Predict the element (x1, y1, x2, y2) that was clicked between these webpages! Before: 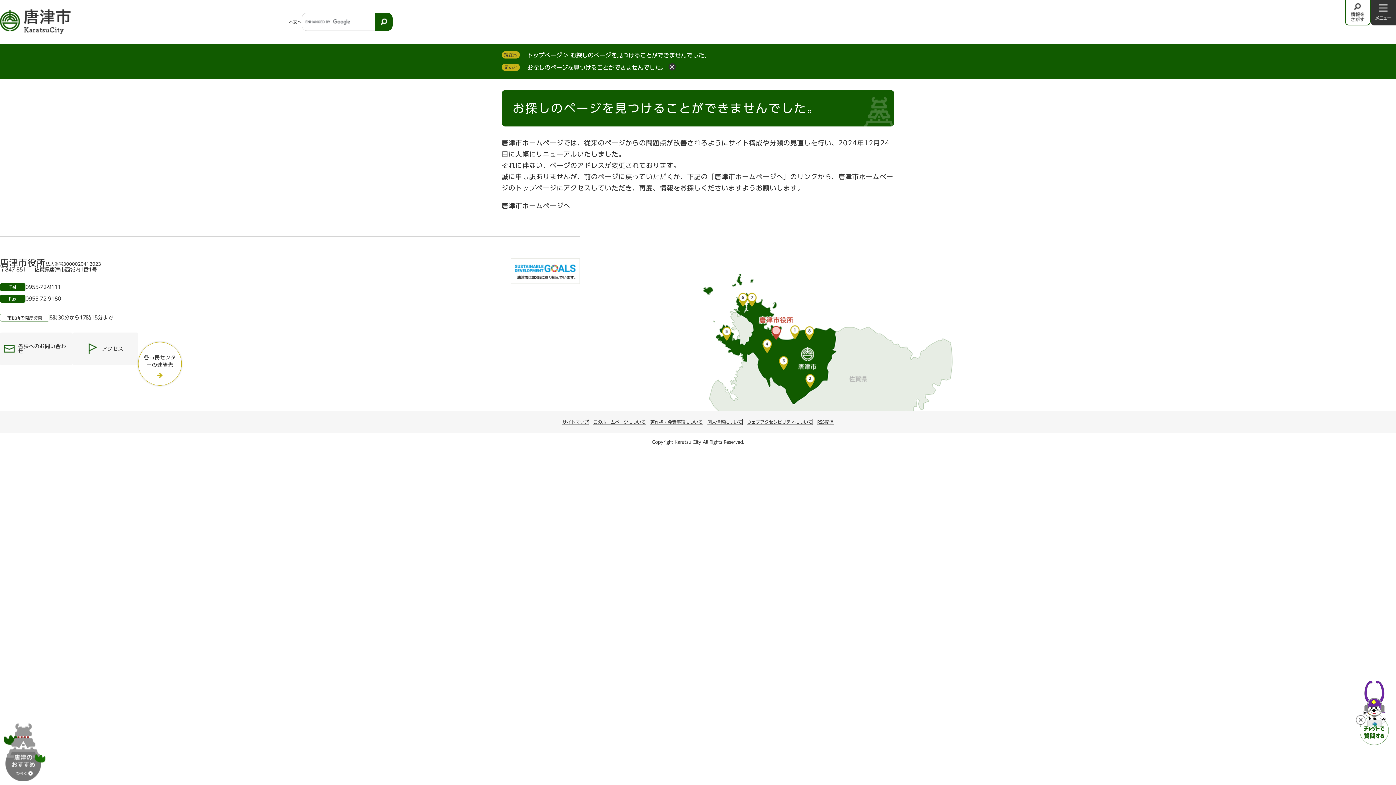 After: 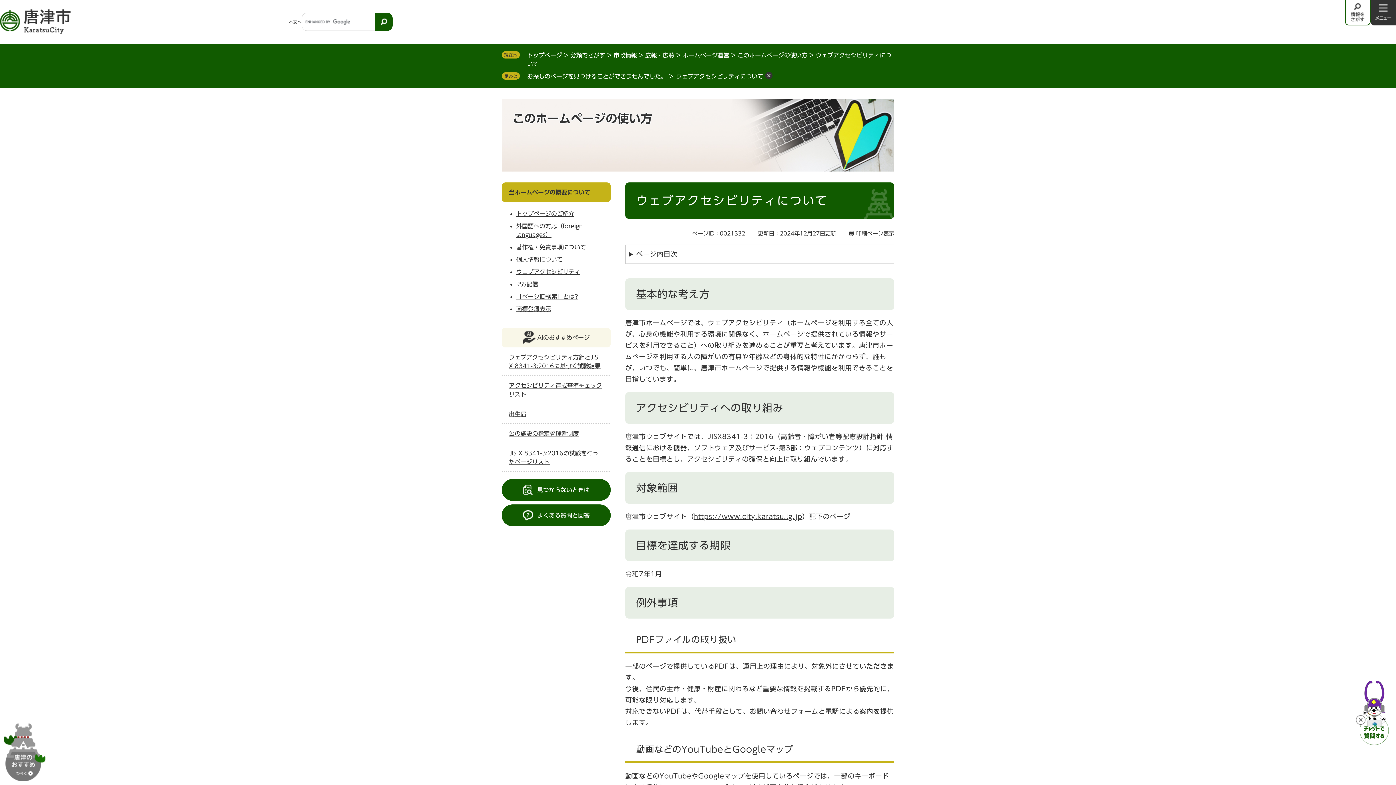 Action: bbox: (747, 420, 812, 424) label: ウェブアクセシビリティについて